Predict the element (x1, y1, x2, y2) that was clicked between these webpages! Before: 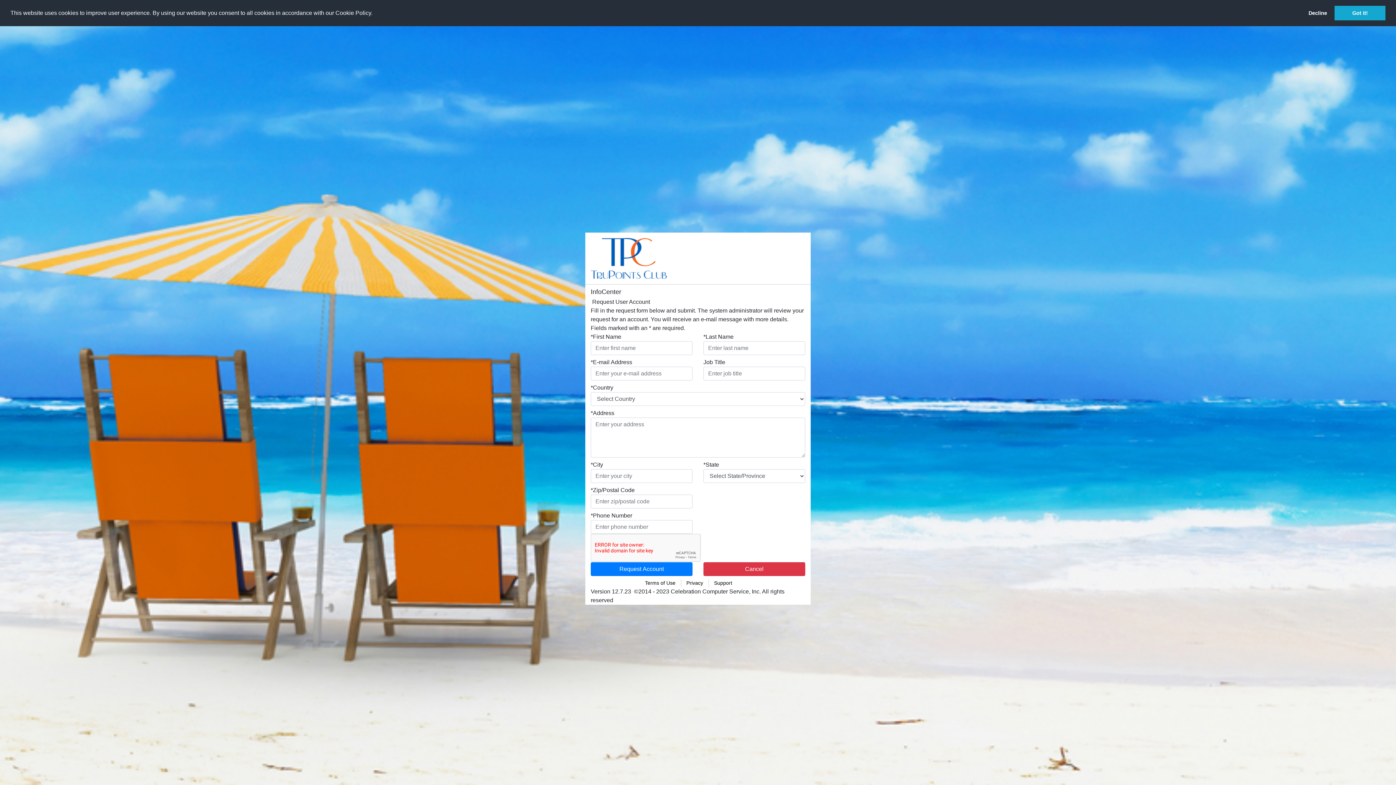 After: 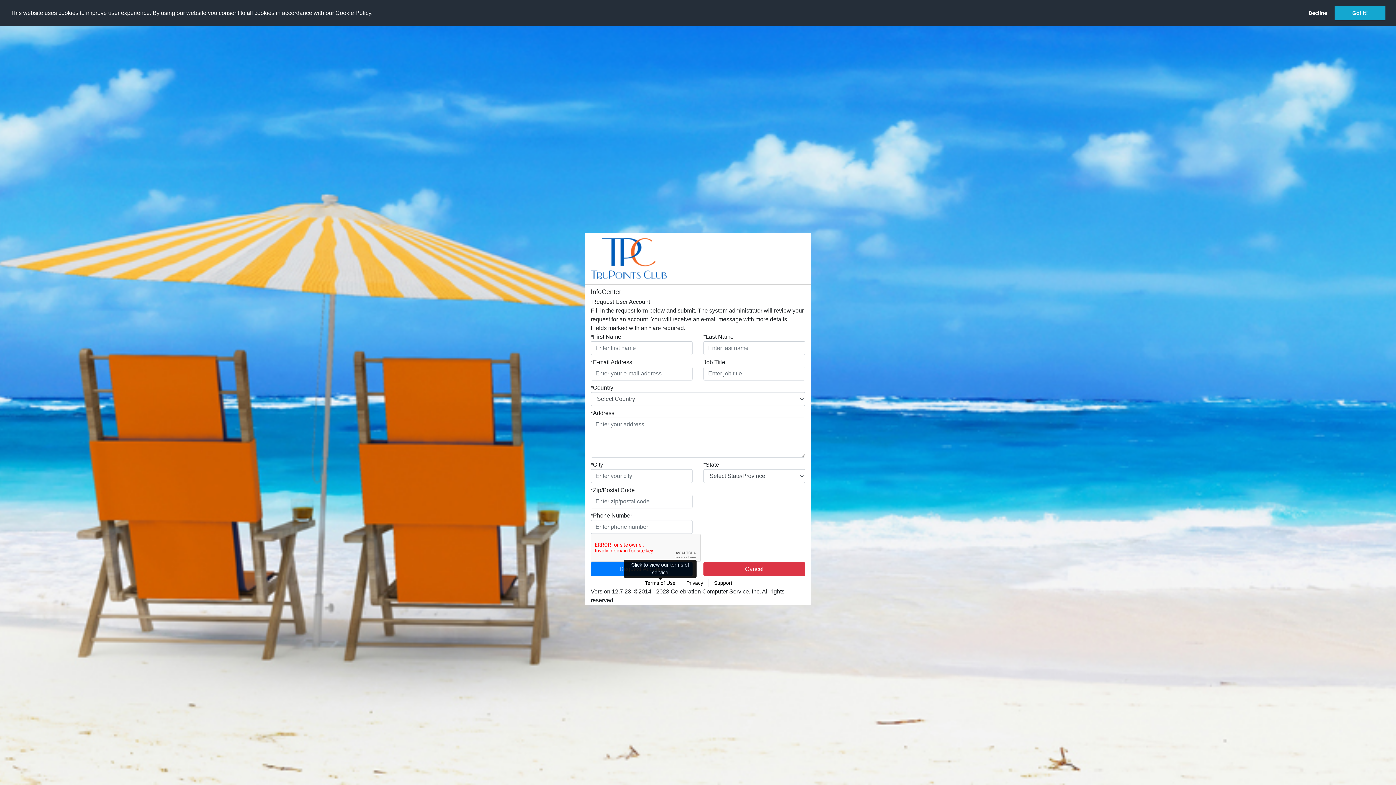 Action: bbox: (645, 580, 675, 586) label: Terms of Use